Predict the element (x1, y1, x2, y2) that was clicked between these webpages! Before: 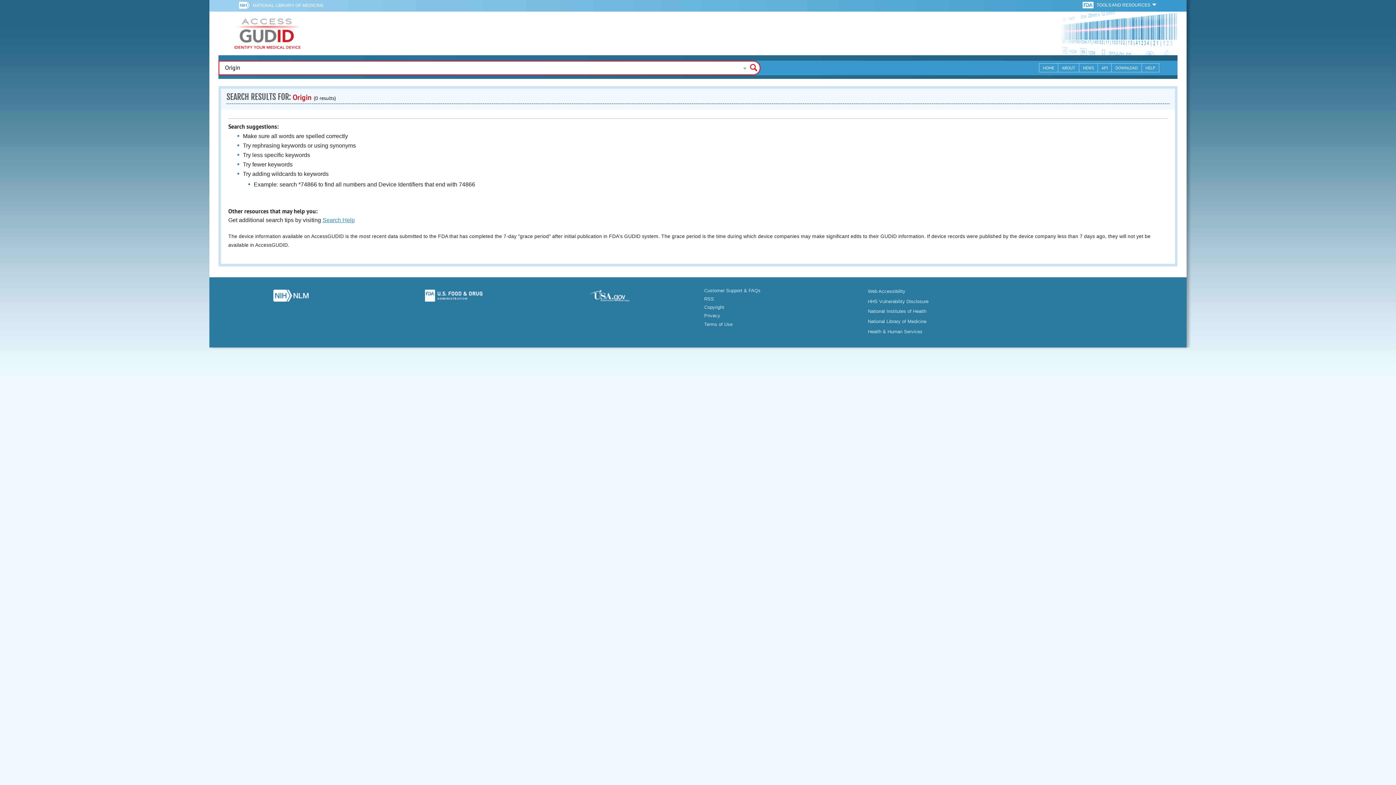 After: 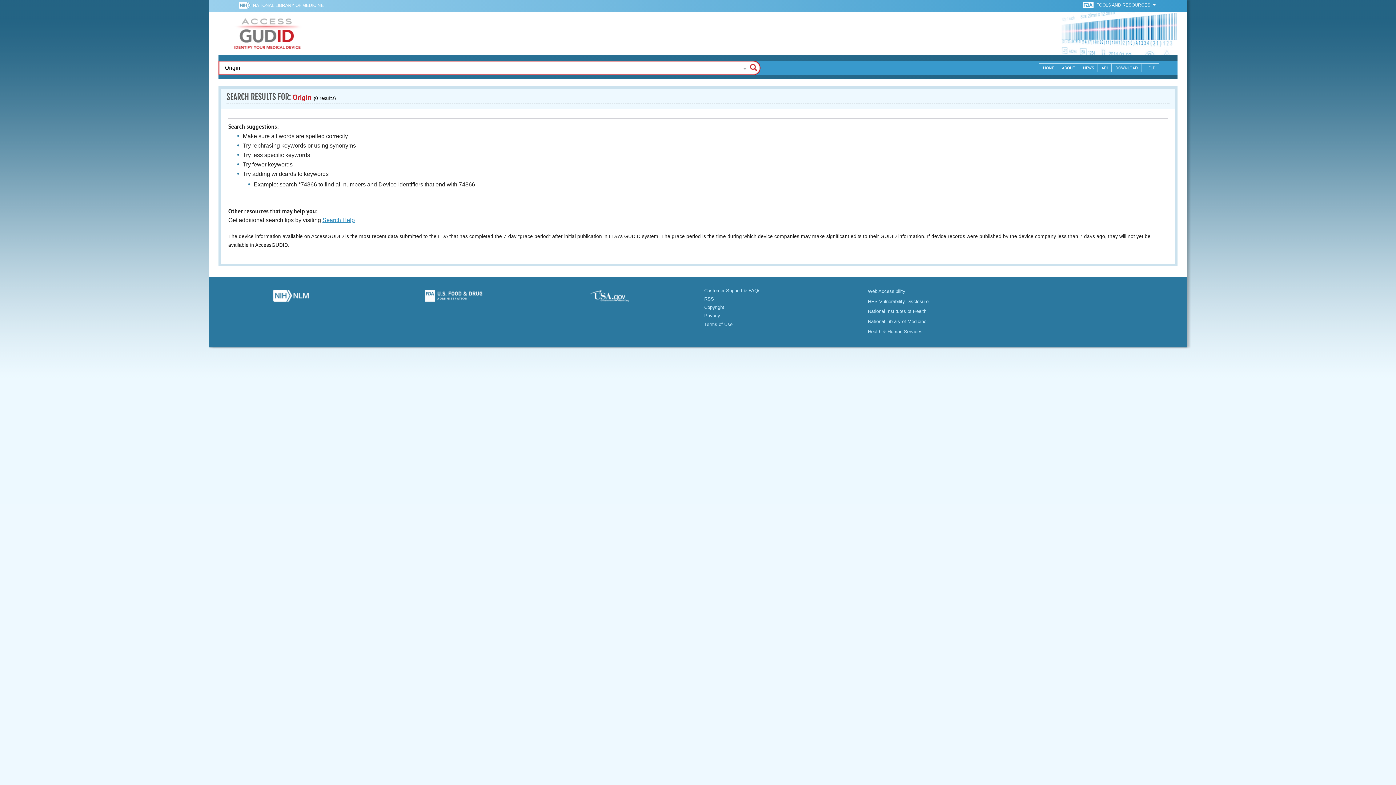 Action: label:   bbox: (1083, 2, 1095, 7)